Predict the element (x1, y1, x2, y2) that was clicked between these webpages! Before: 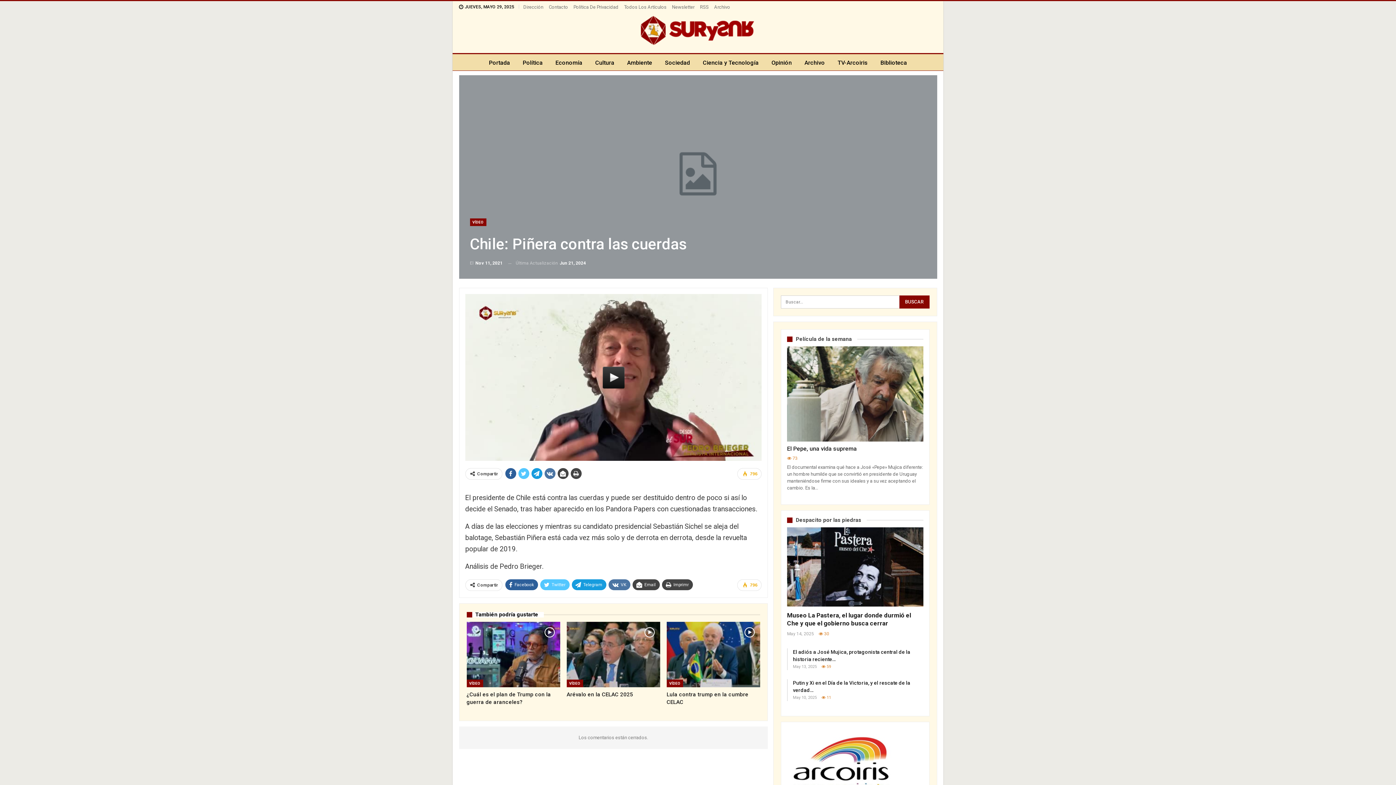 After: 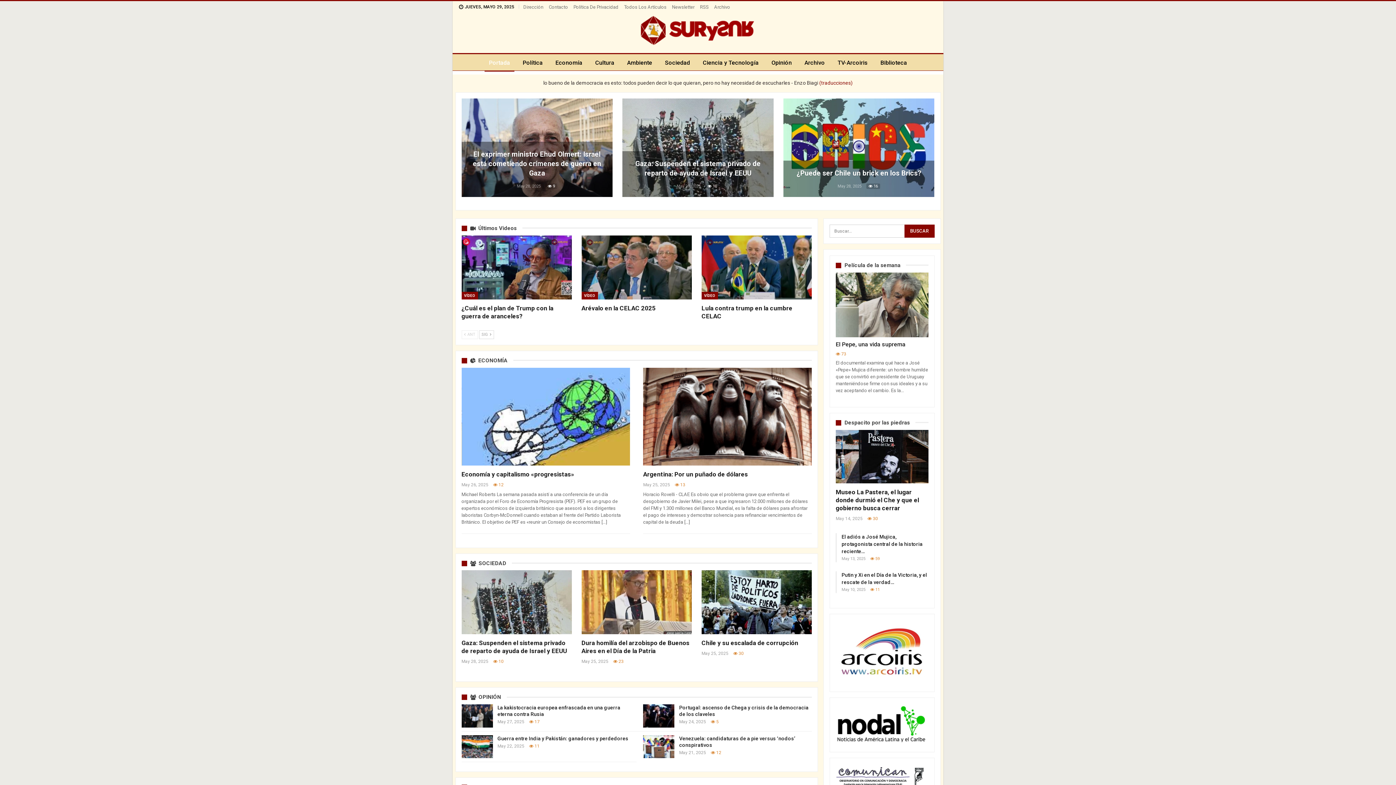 Action: label: Portada bbox: (484, 54, 514, 71)